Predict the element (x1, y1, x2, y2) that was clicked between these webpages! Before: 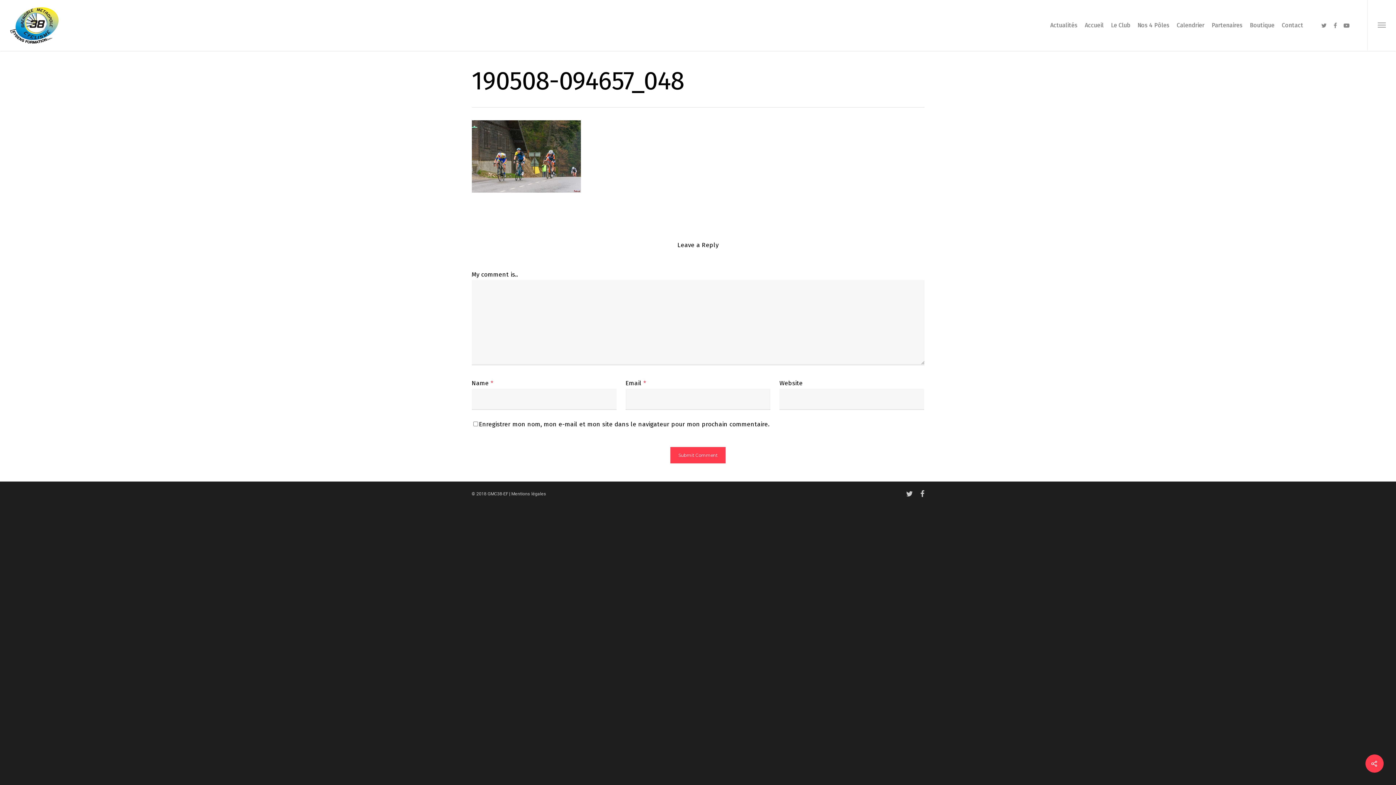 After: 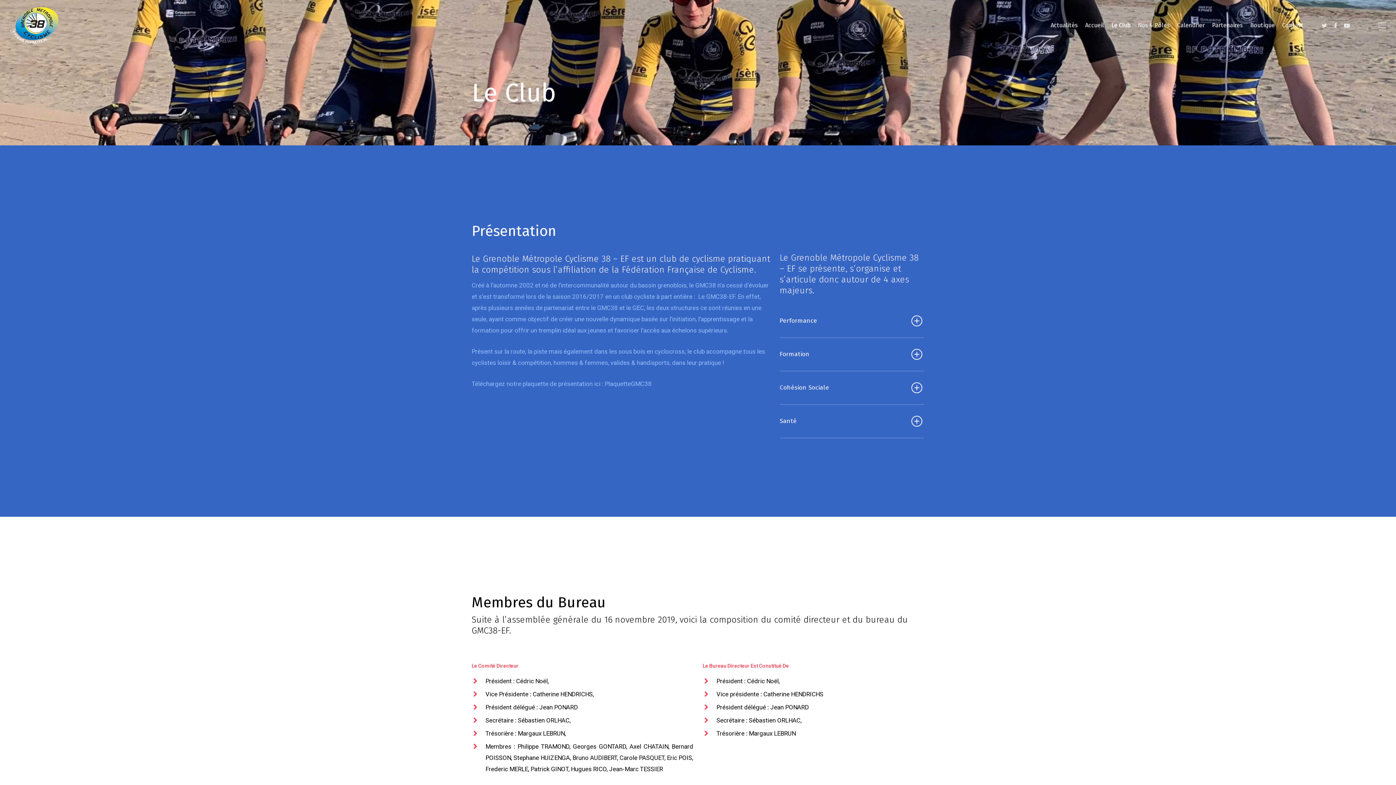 Action: bbox: (1111, 7, 1130, 50) label: Le Club